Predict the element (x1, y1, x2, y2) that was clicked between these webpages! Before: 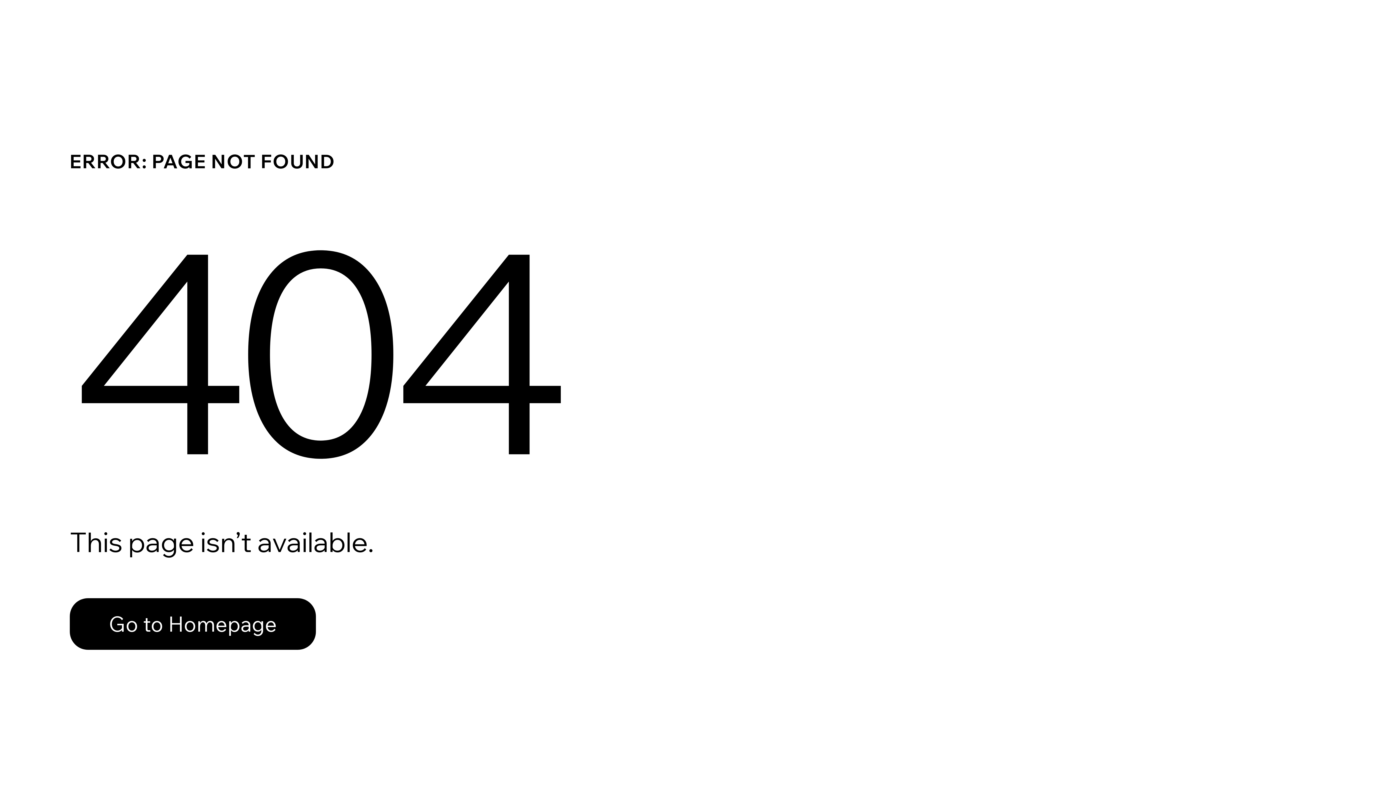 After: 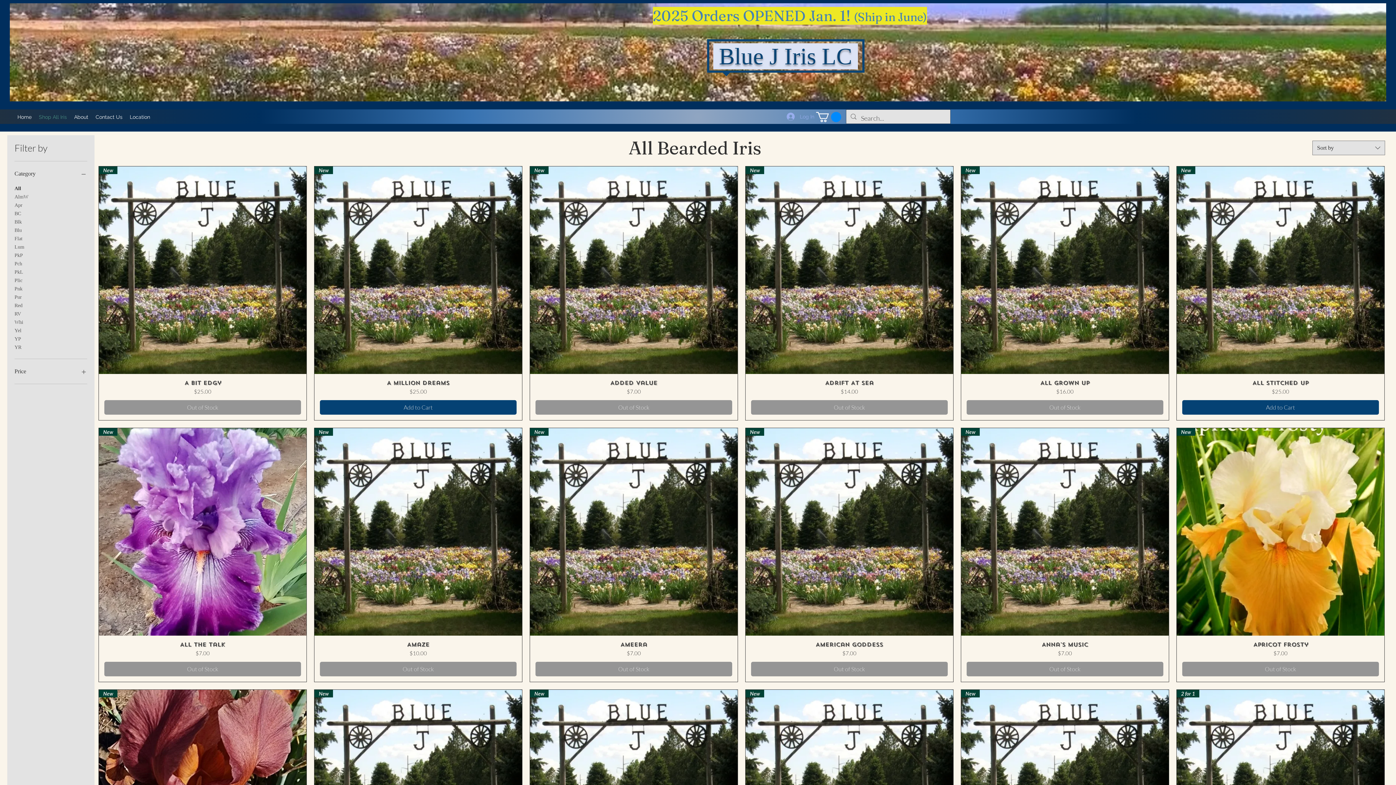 Action: bbox: (69, 598, 316, 650) label: Go to Homepage